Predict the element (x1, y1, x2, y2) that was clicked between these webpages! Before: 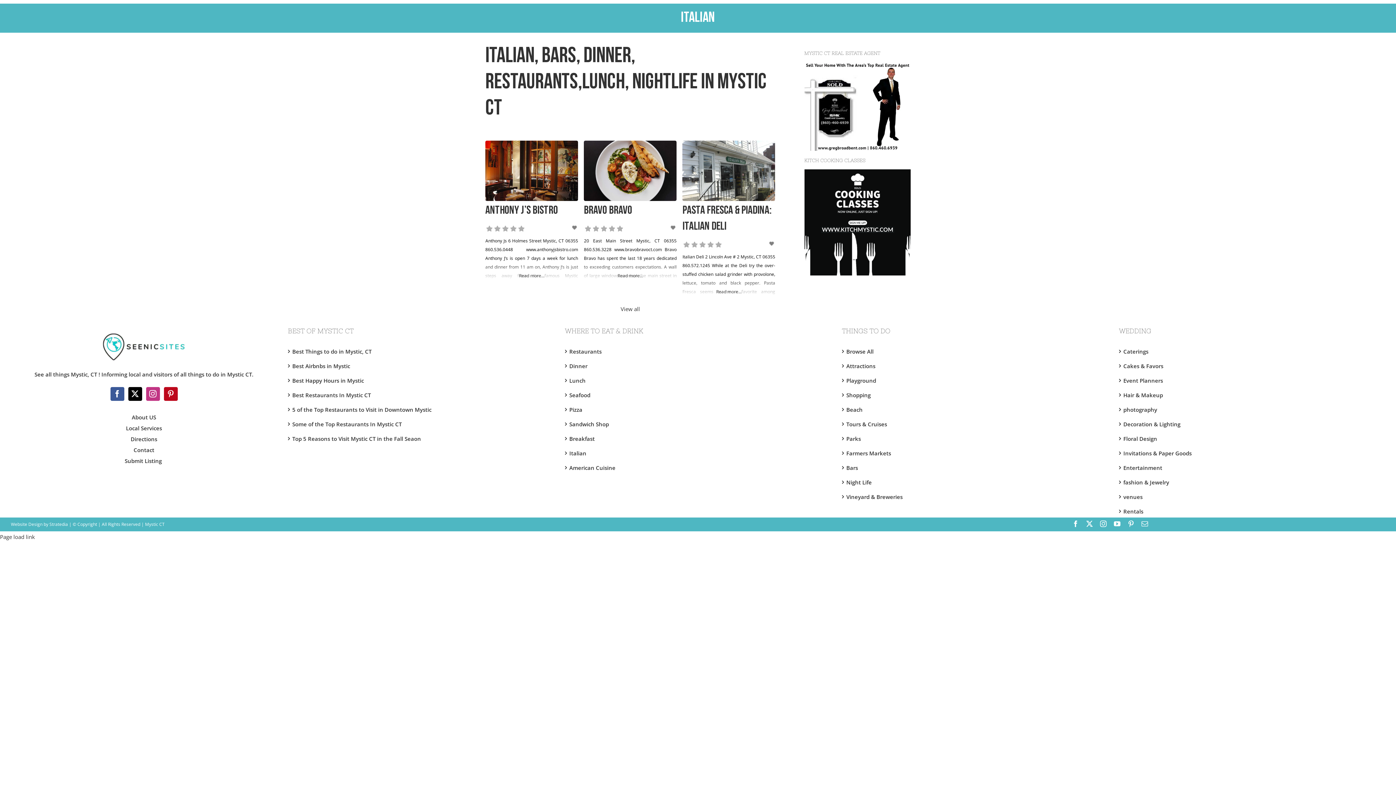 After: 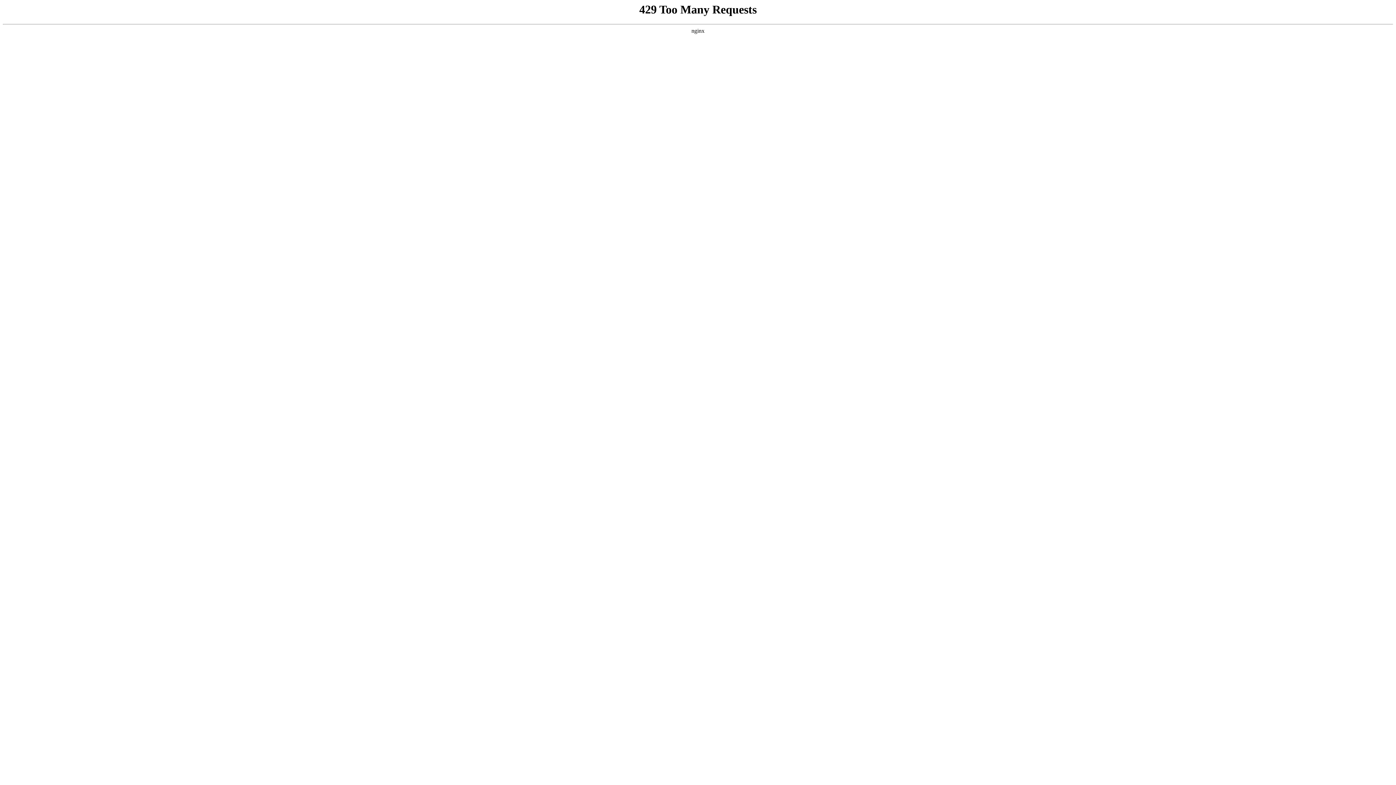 Action: label: Floral Design bbox: (1123, 433, 1381, 444)